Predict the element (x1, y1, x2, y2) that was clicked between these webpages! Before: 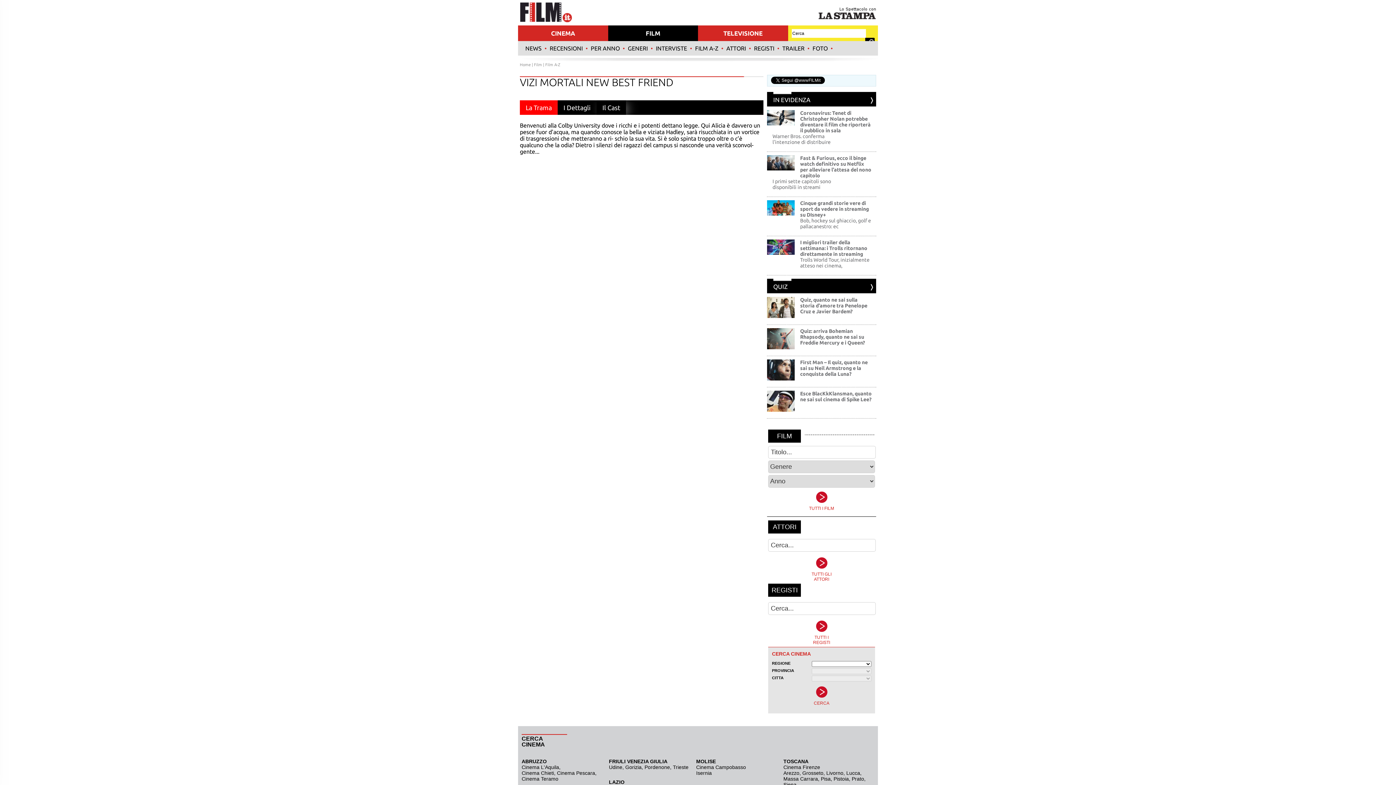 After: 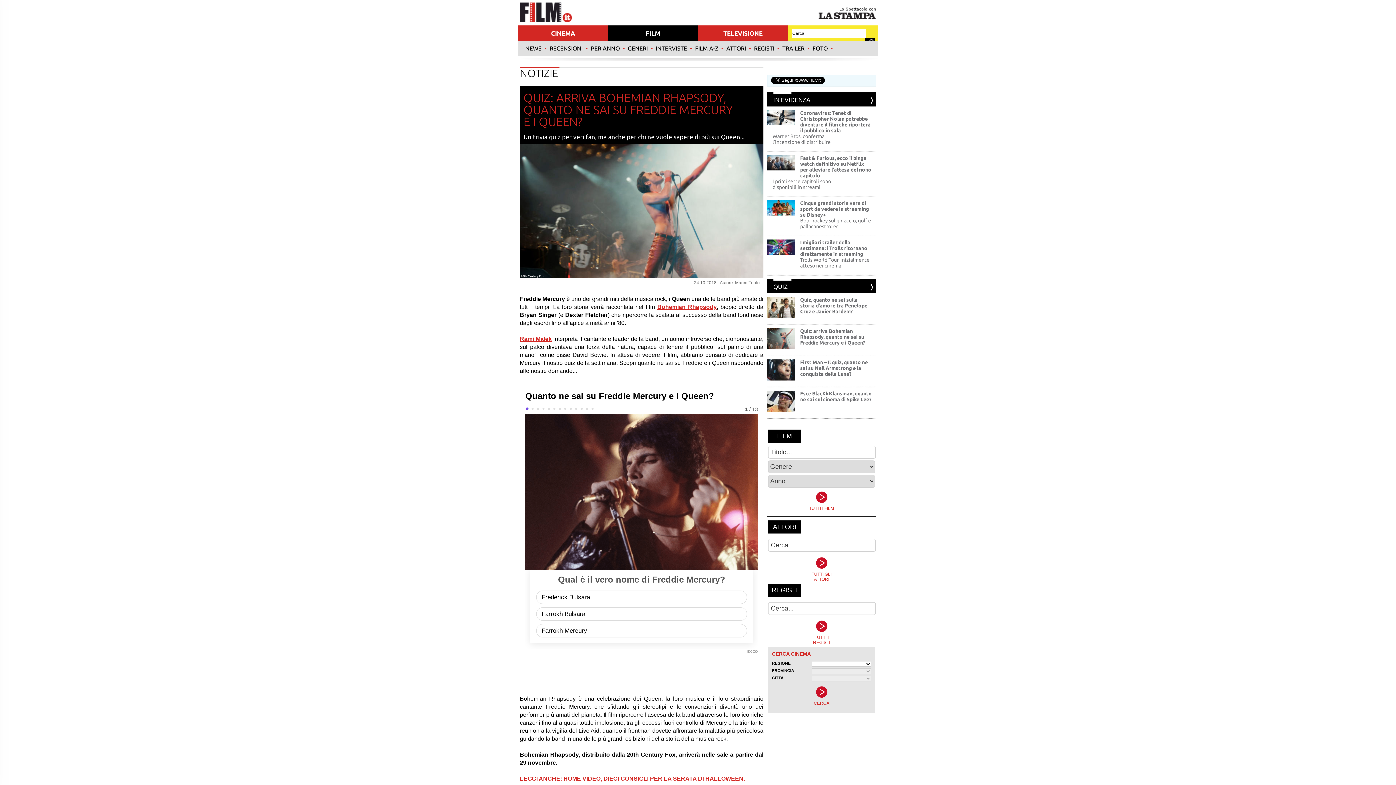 Action: bbox: (767, 344, 794, 350)